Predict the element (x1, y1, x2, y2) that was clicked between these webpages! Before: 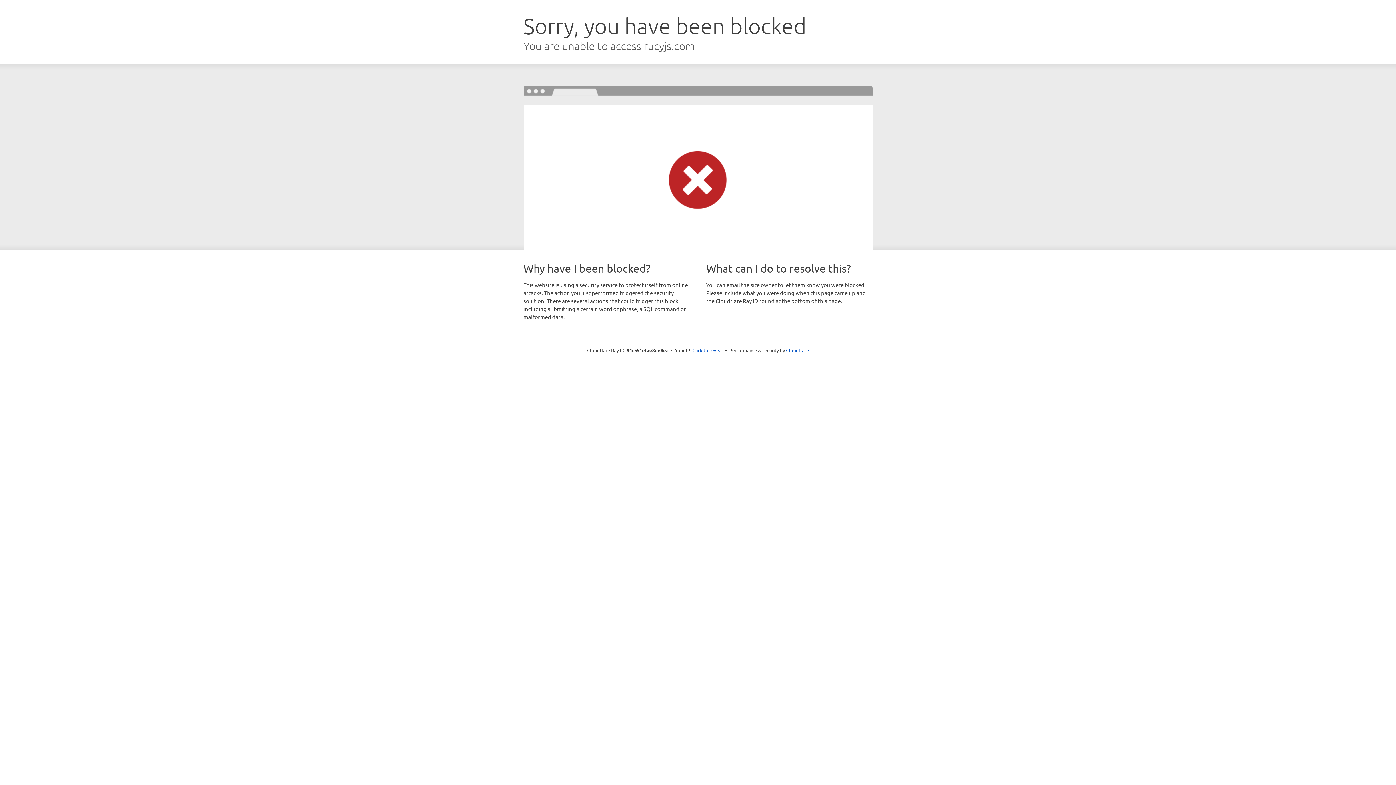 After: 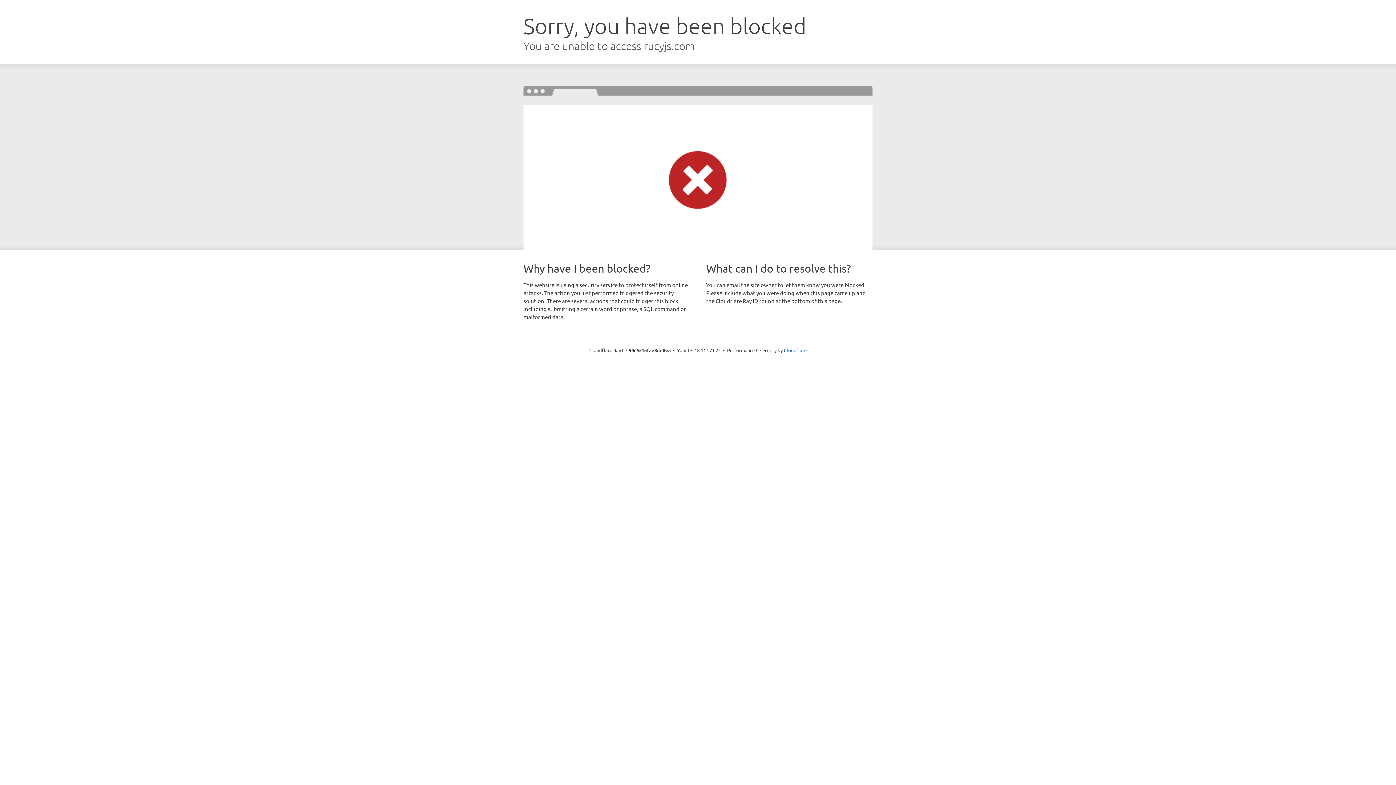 Action: bbox: (692, 346, 723, 353) label: Click to reveal